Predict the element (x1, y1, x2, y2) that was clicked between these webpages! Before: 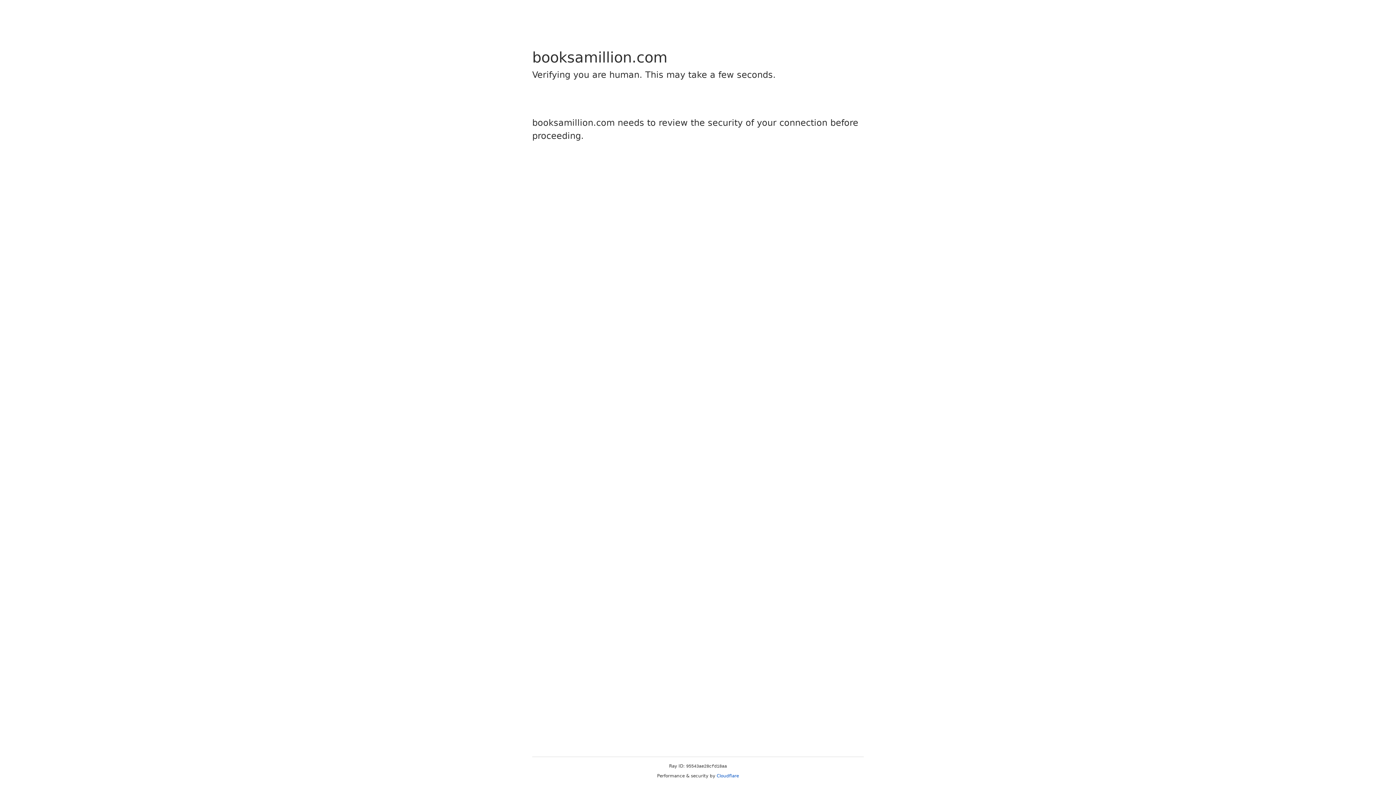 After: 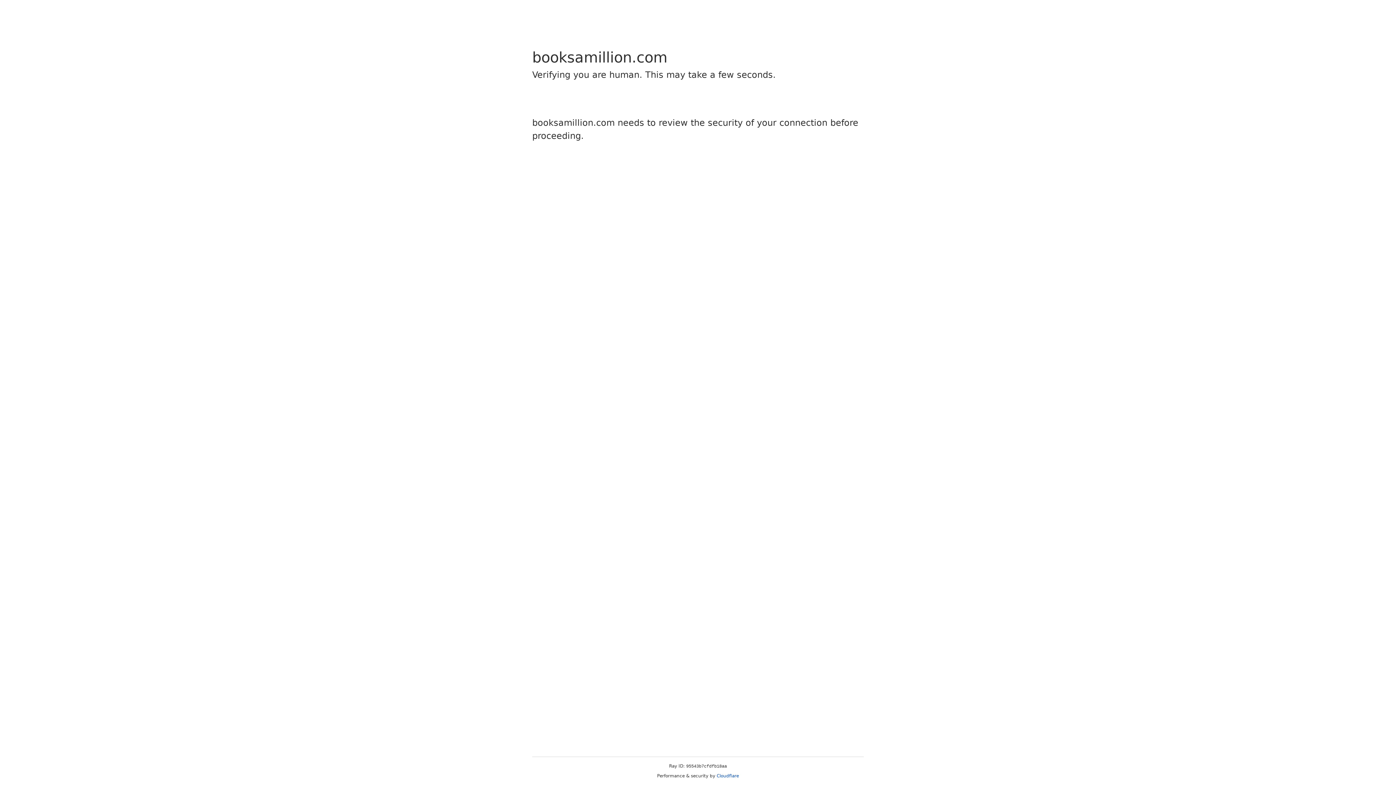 Action: bbox: (716, 773, 739, 778) label: Cloudflare